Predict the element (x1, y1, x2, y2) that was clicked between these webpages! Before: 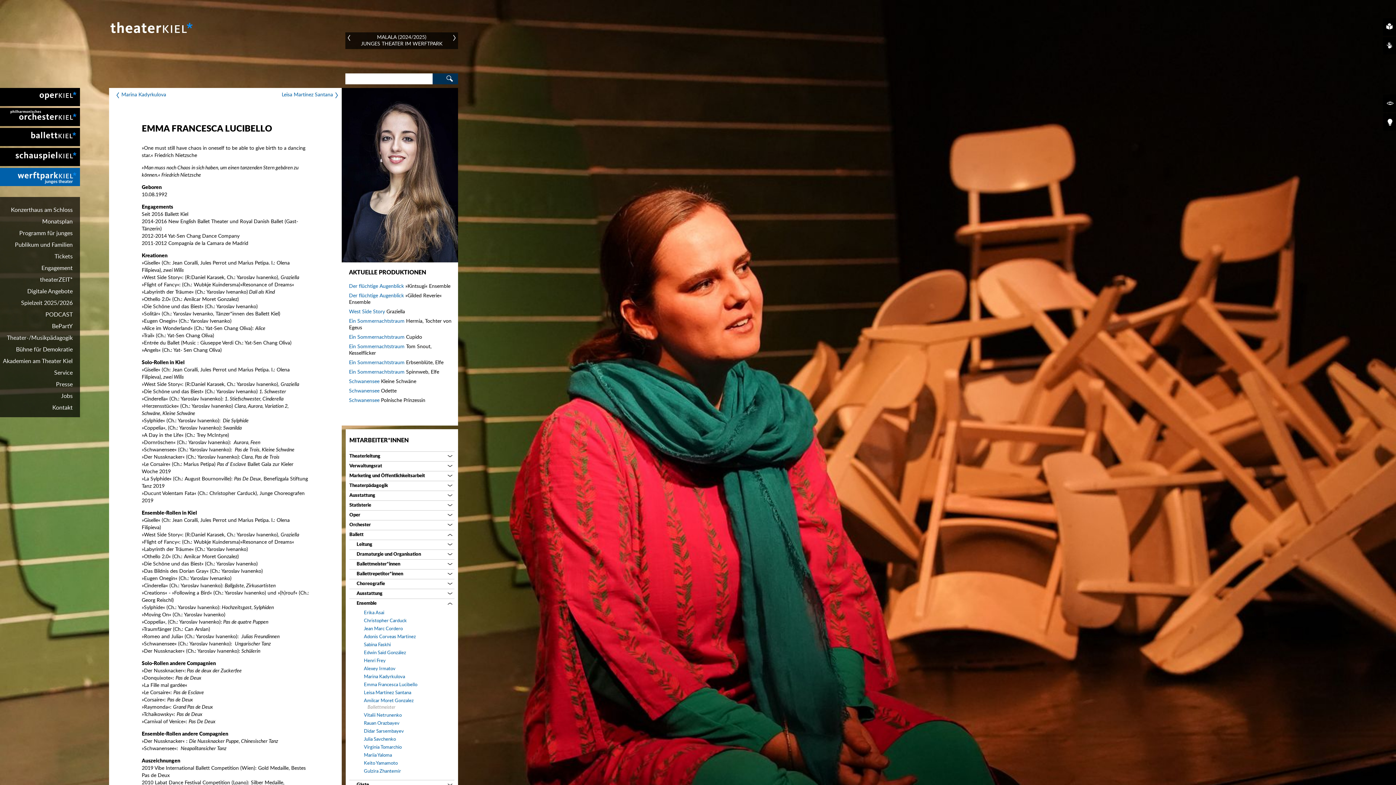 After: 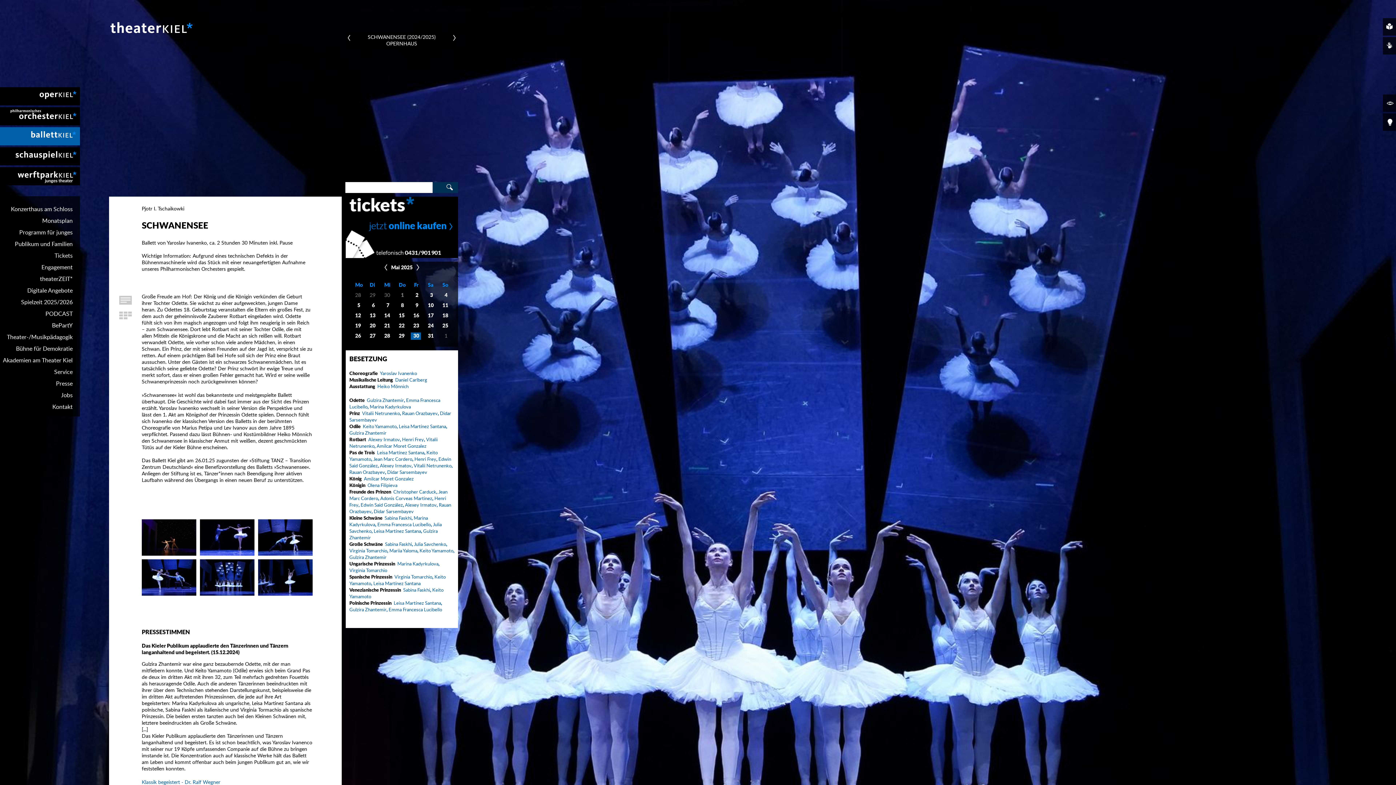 Action: bbox: (349, 388, 381, 393) label: Schwanensee 